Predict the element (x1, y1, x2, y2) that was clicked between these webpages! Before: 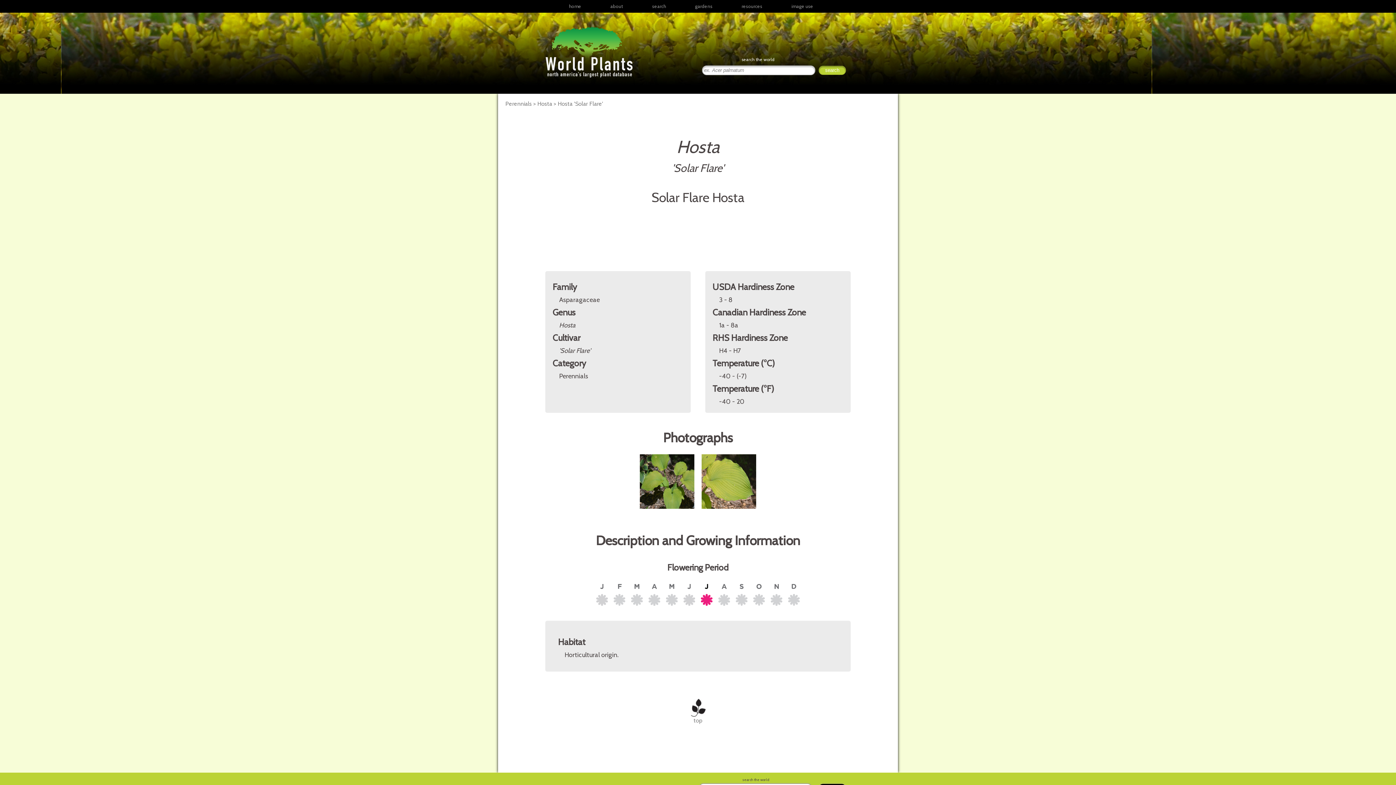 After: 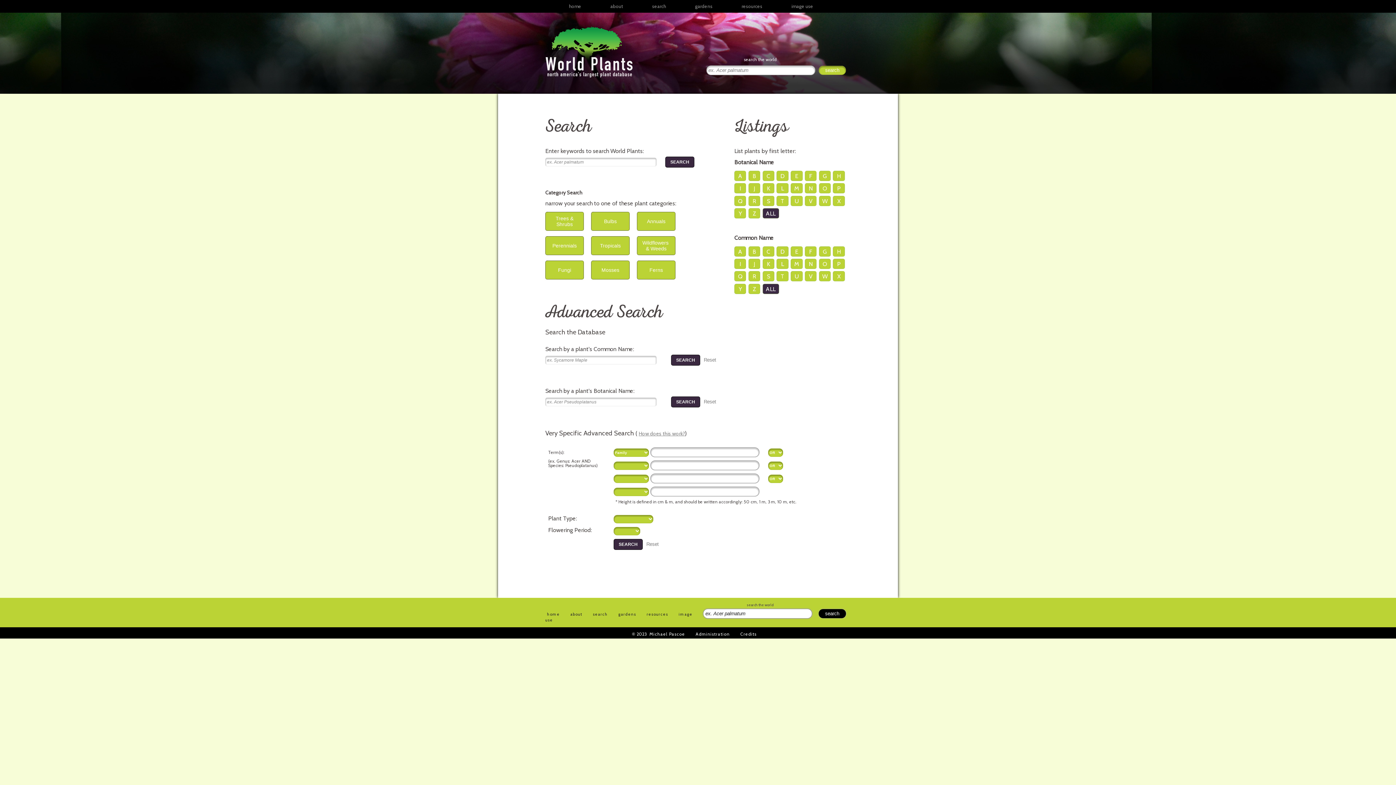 Action: bbox: (637, 0, 680, 12) label: search